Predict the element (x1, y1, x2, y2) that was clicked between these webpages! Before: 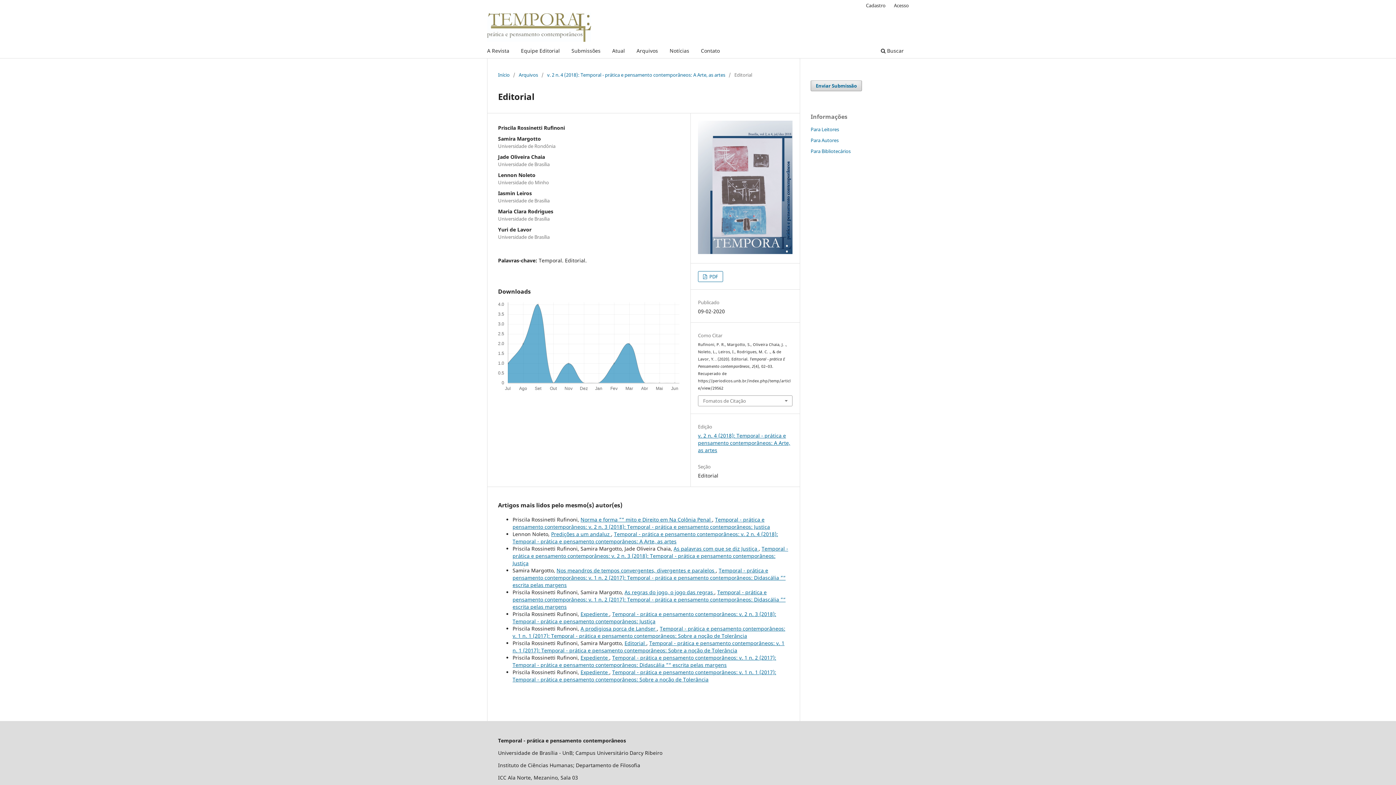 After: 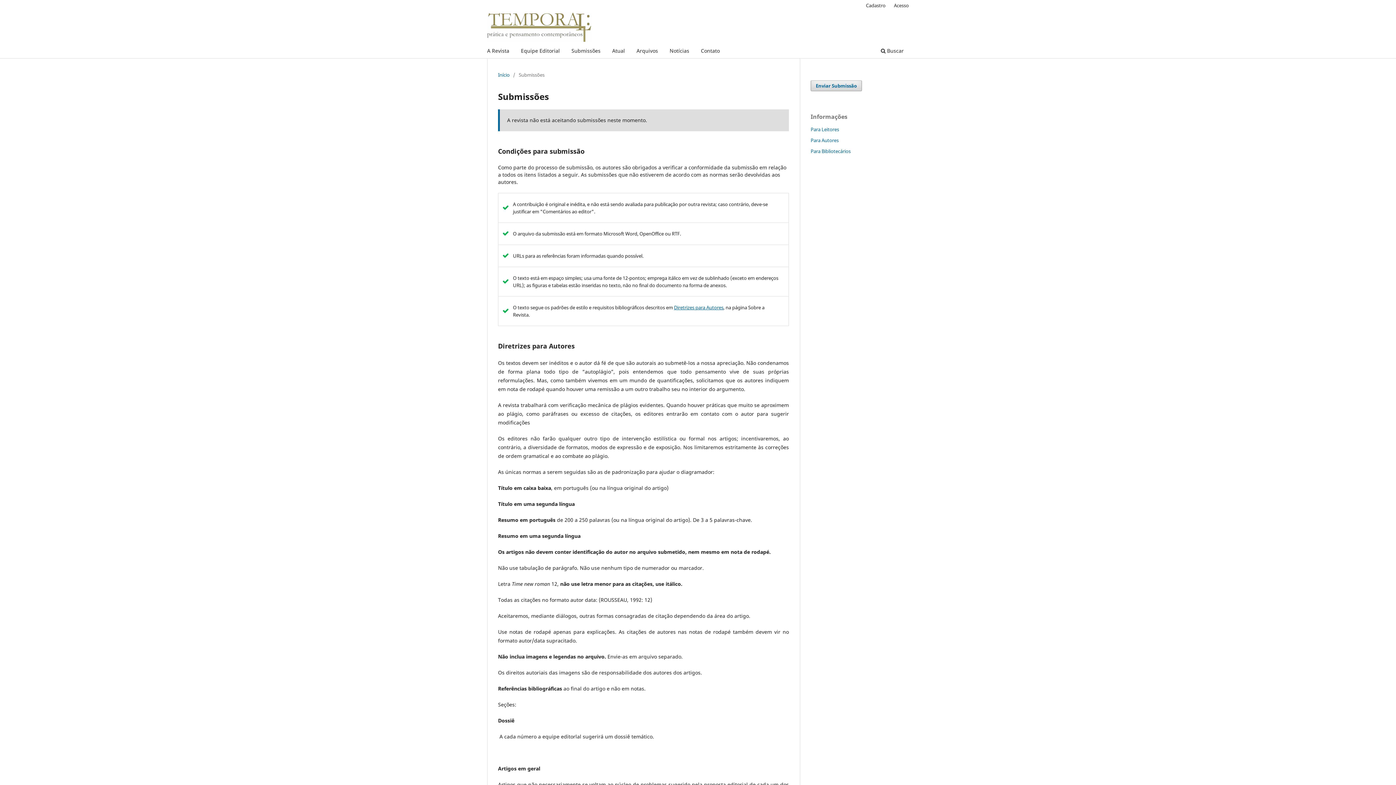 Action: bbox: (569, 45, 603, 58) label: Submissões